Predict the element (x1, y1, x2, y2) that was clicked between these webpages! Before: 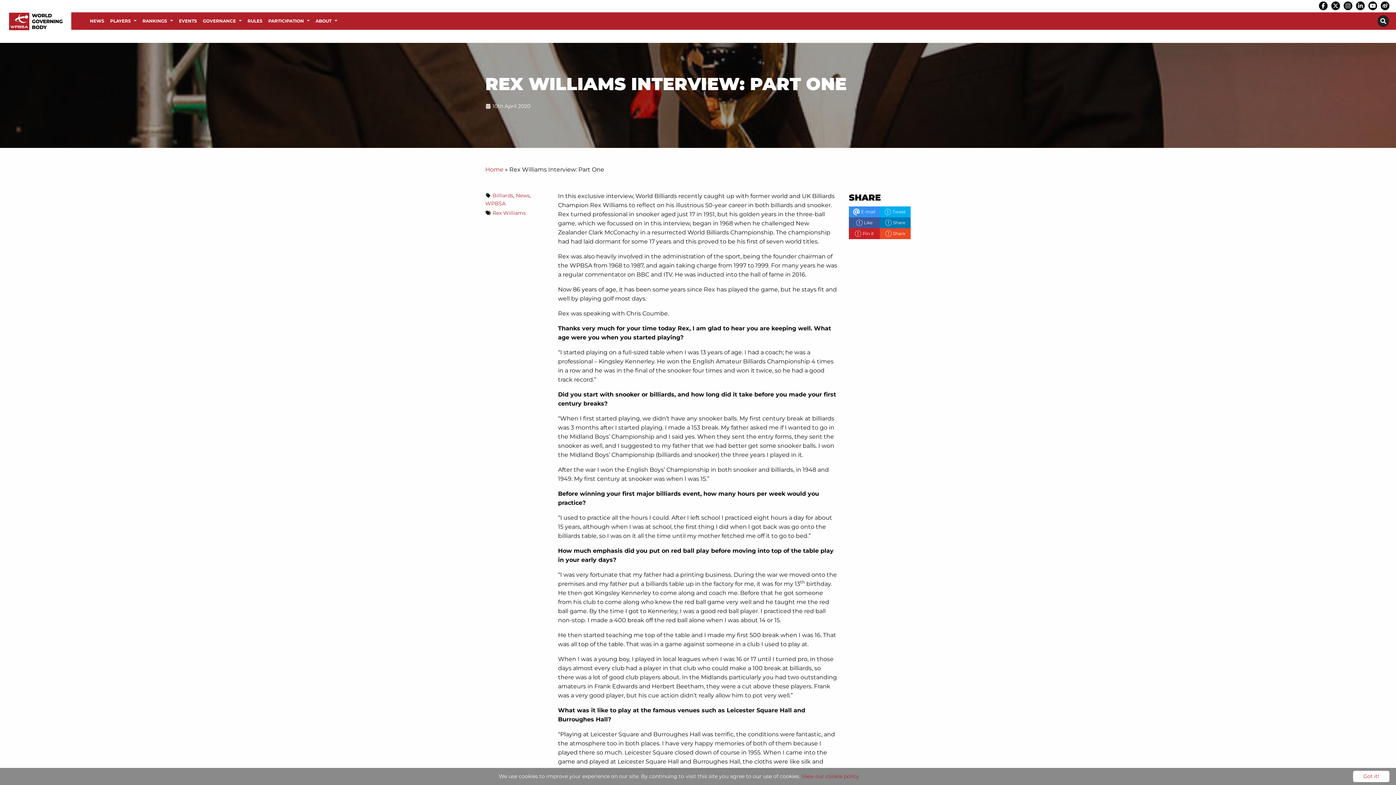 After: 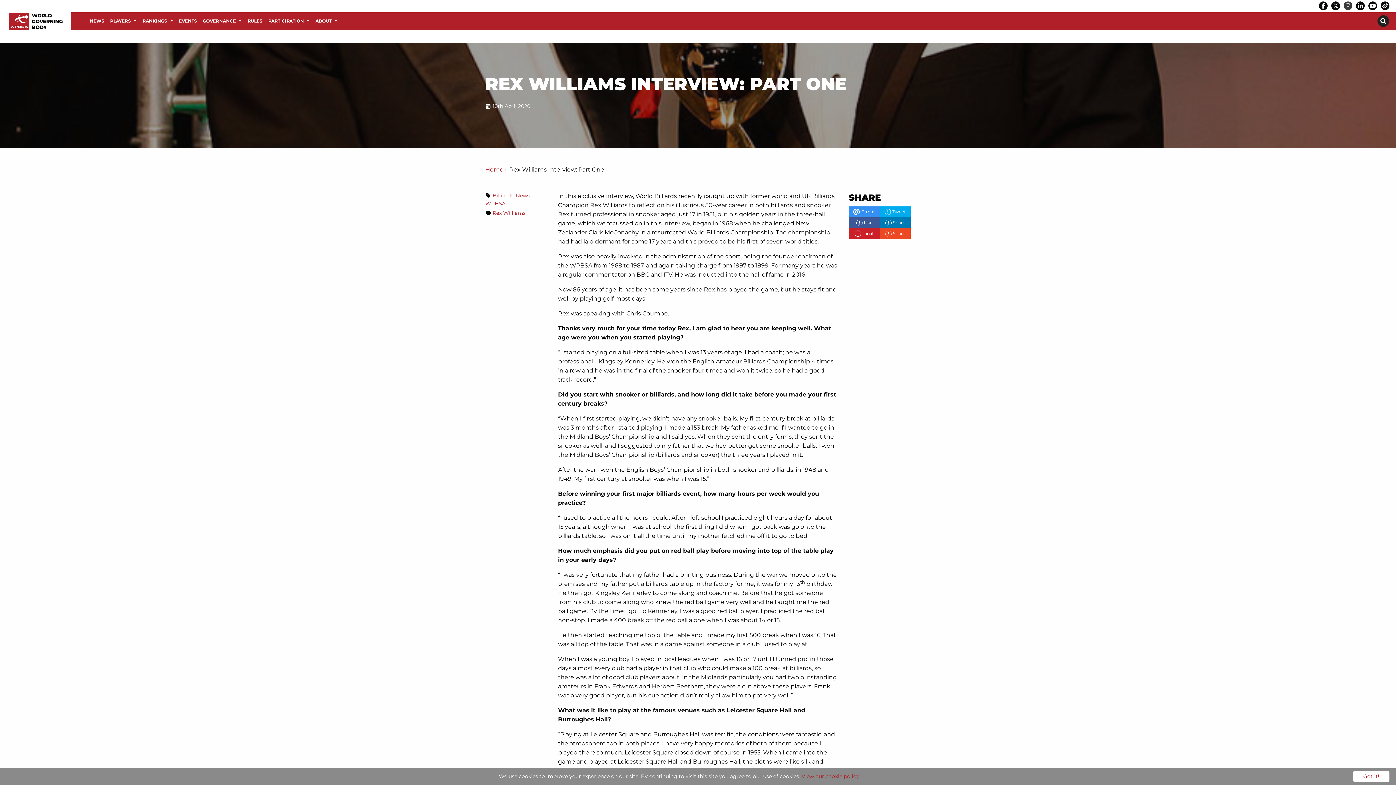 Action: bbox: (1342, 1, 1353, 10)